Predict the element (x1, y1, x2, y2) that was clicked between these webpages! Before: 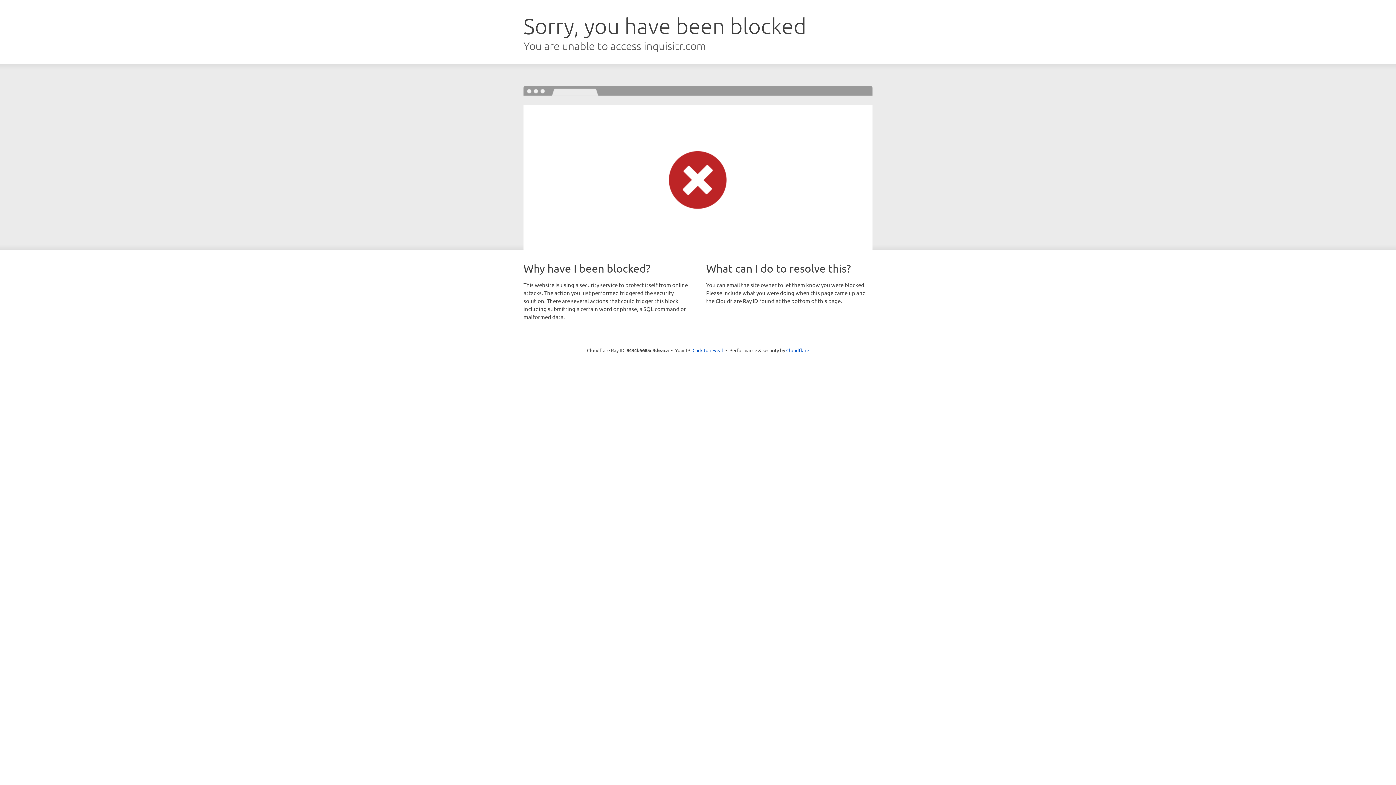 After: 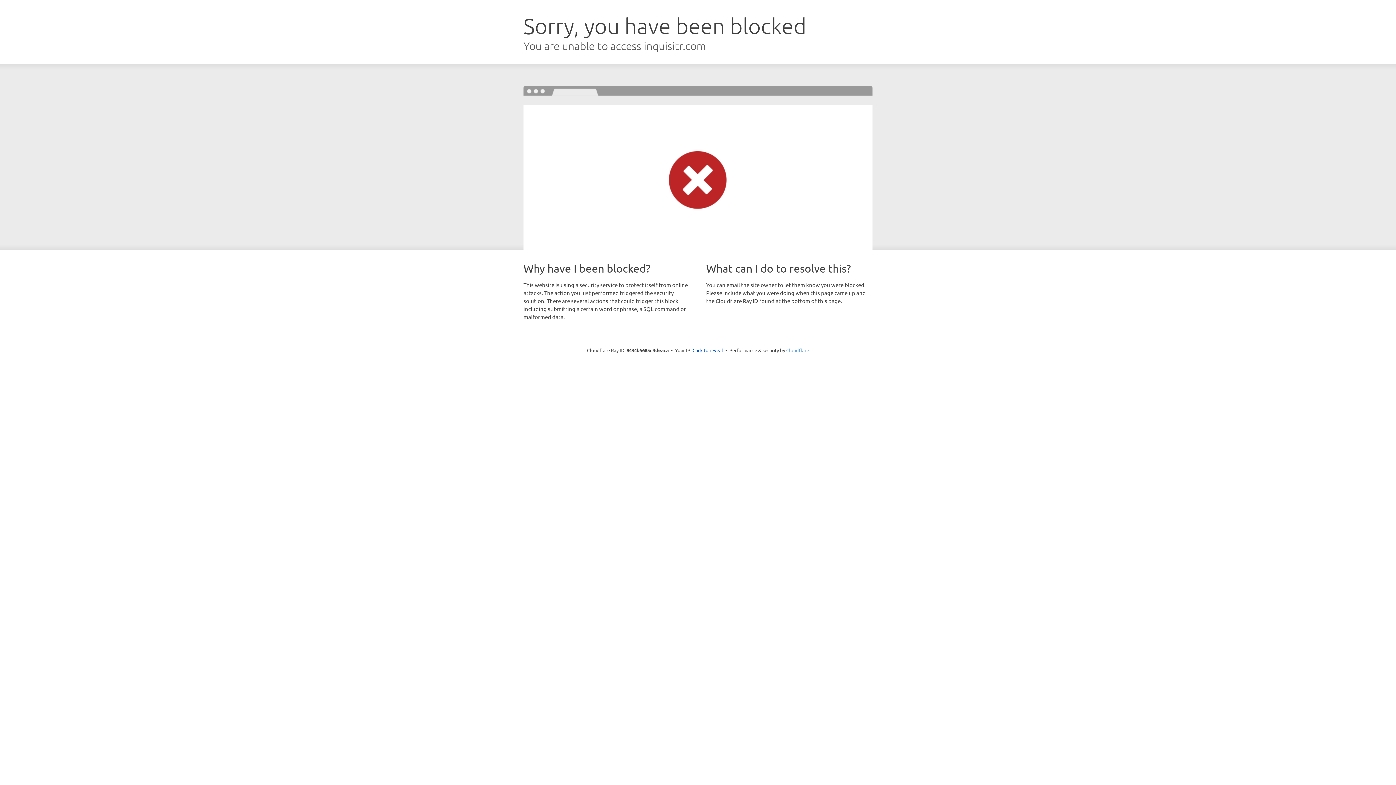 Action: label: Cloudflare bbox: (786, 347, 809, 353)